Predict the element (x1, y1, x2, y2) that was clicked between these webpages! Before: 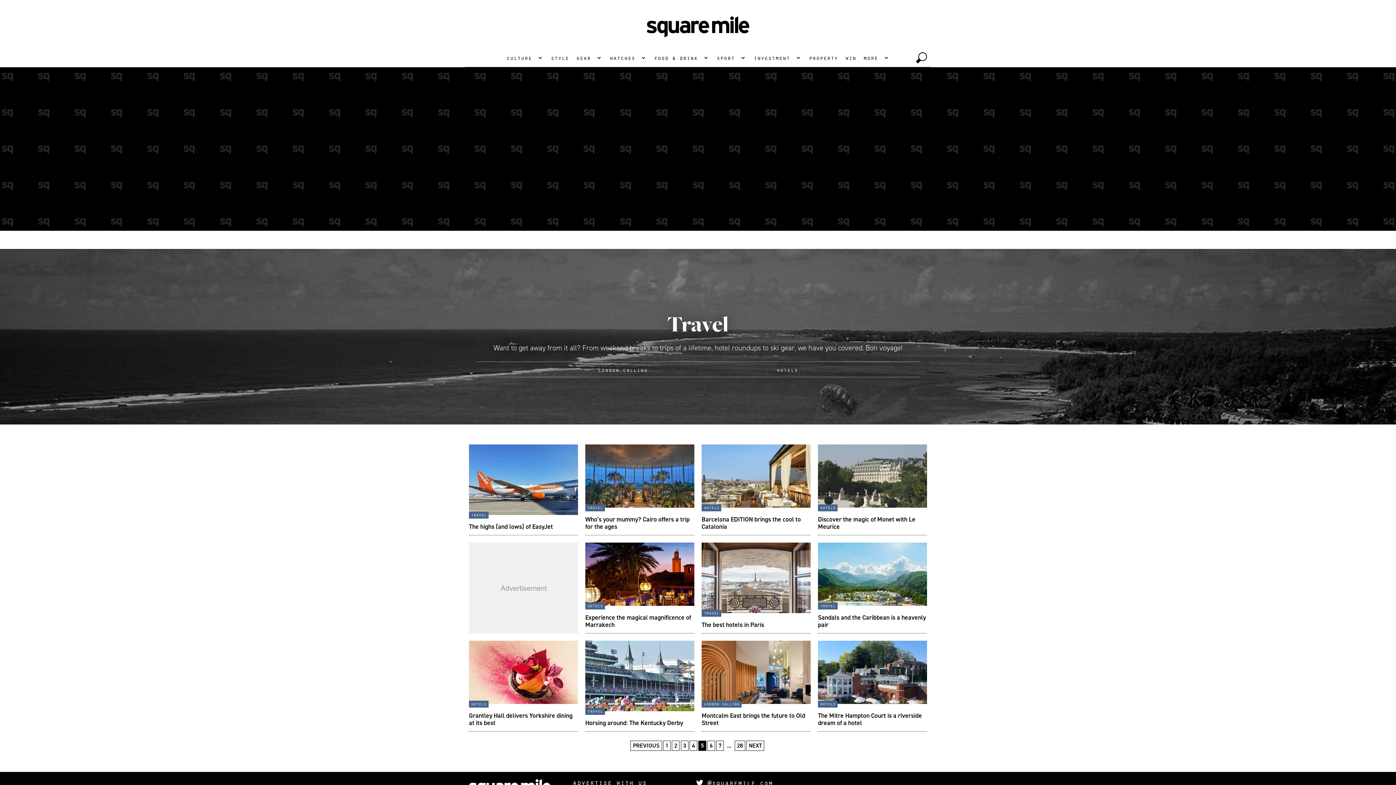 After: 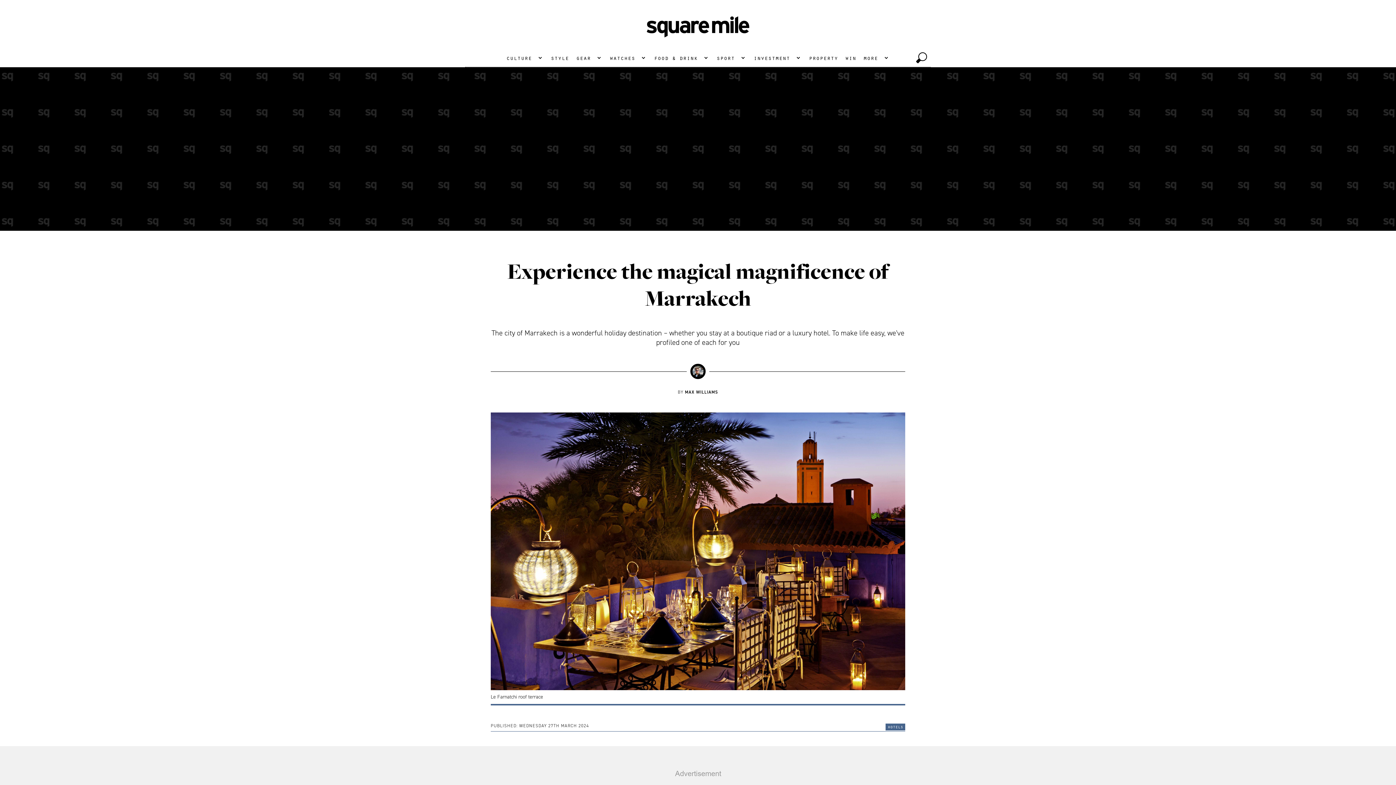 Action: bbox: (585, 542, 694, 633)